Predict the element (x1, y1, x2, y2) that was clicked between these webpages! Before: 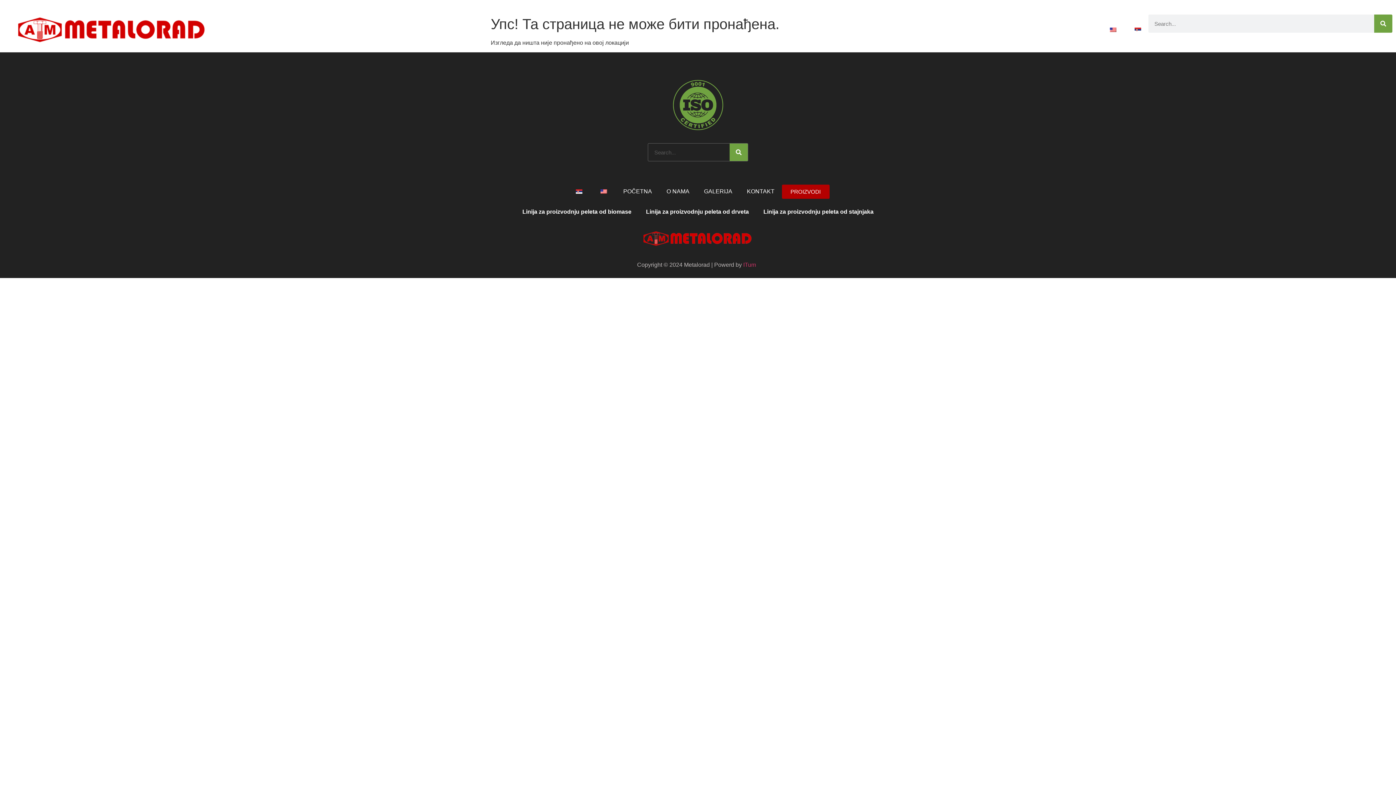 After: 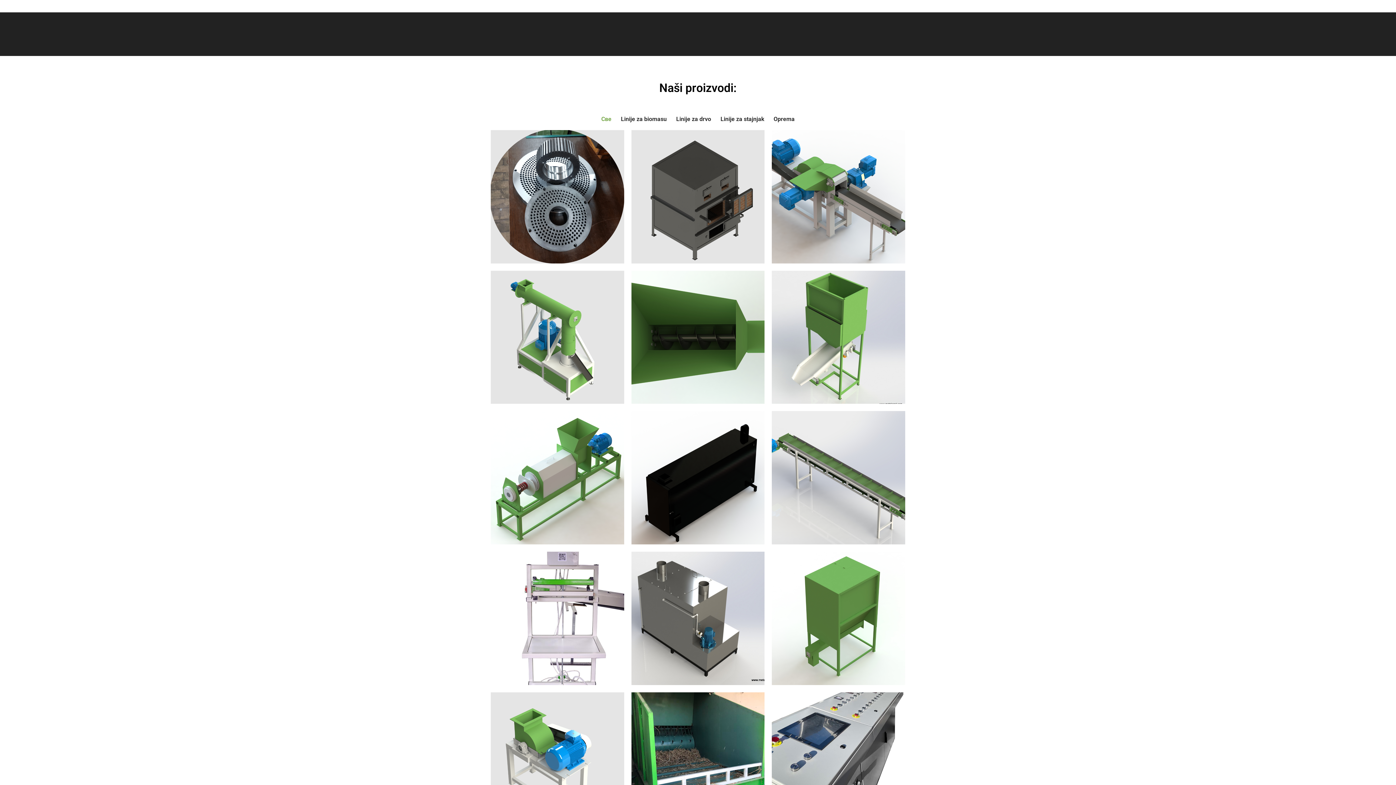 Action: label: GALERIJA bbox: (696, 183, 739, 200)